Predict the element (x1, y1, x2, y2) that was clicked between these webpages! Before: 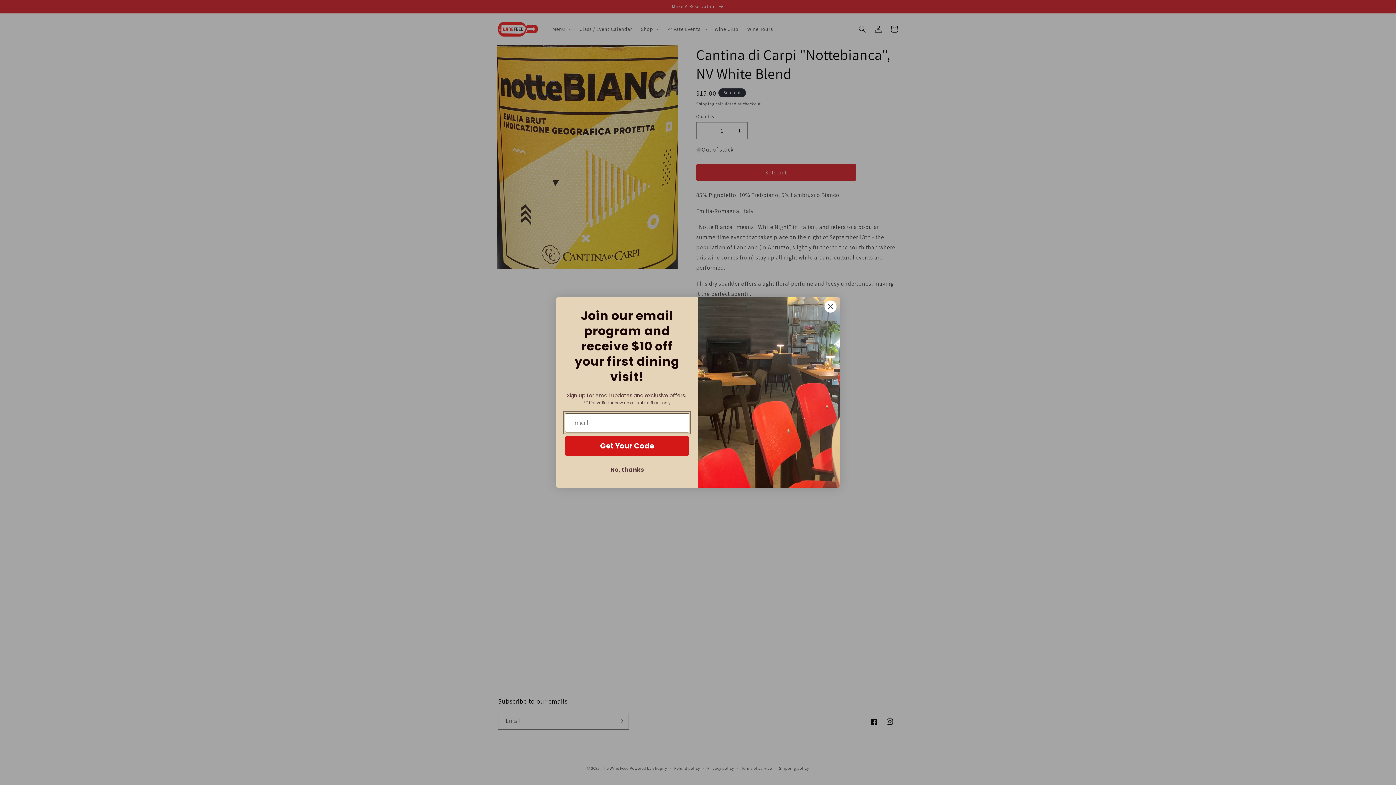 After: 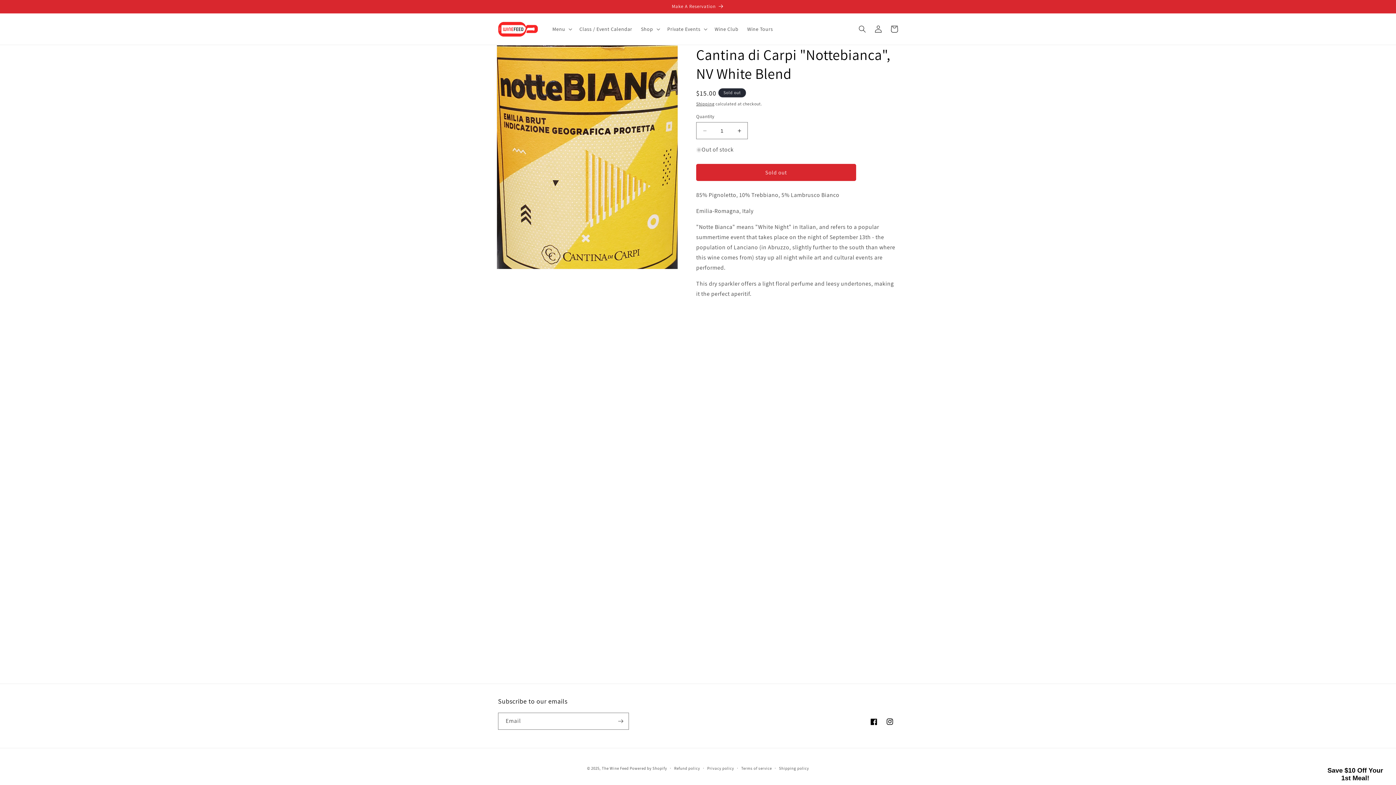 Action: bbox: (824, 300, 837, 313) label: Close dialog